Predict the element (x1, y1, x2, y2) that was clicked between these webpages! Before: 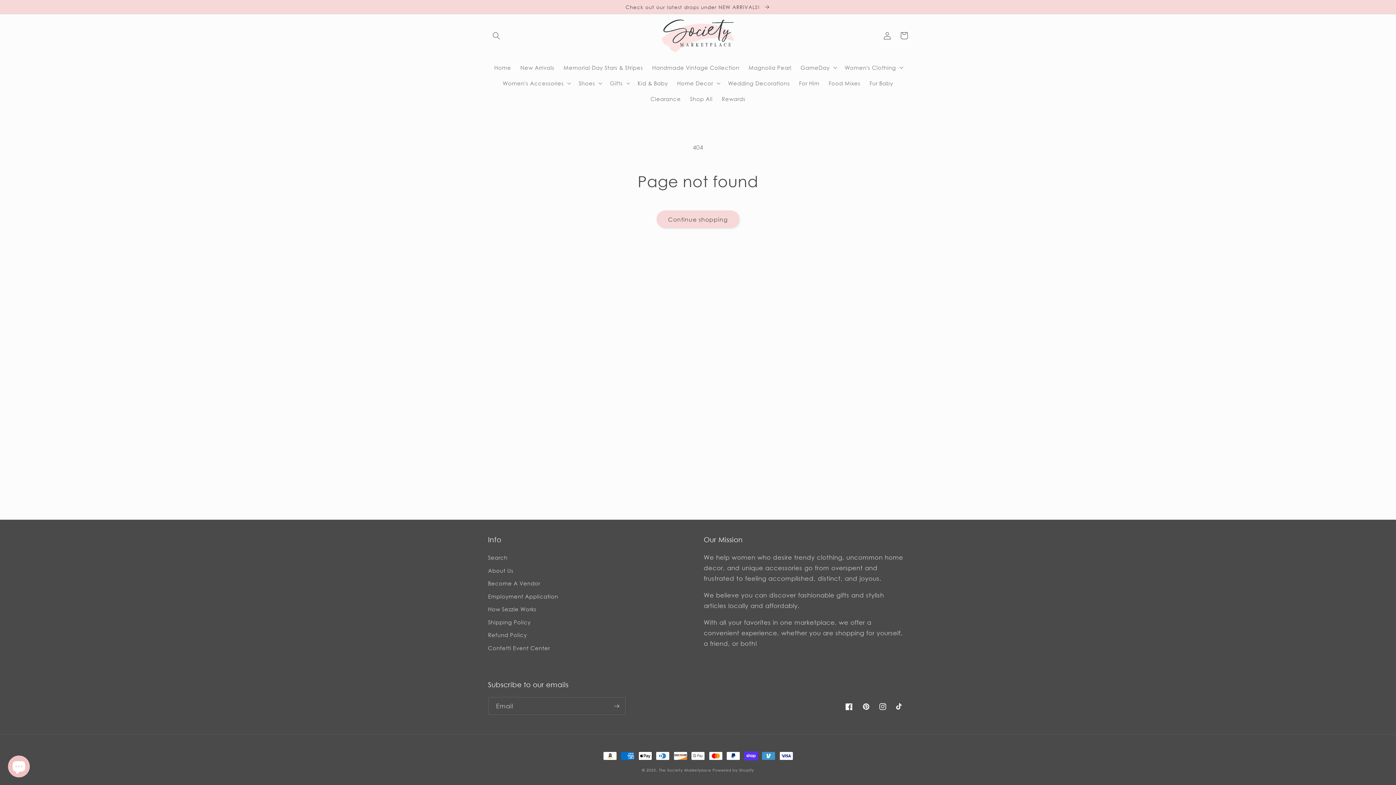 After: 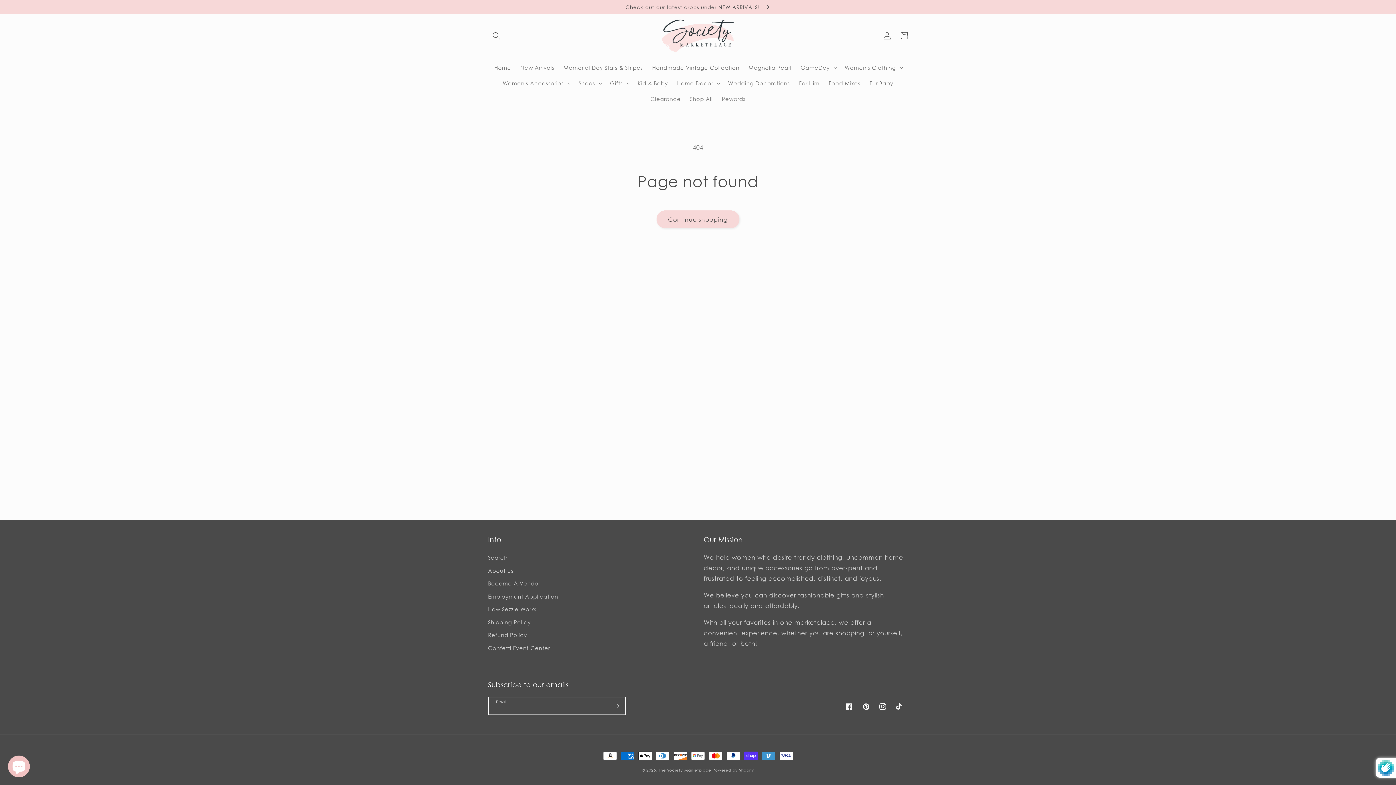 Action: label: Subscribe bbox: (608, 697, 625, 715)